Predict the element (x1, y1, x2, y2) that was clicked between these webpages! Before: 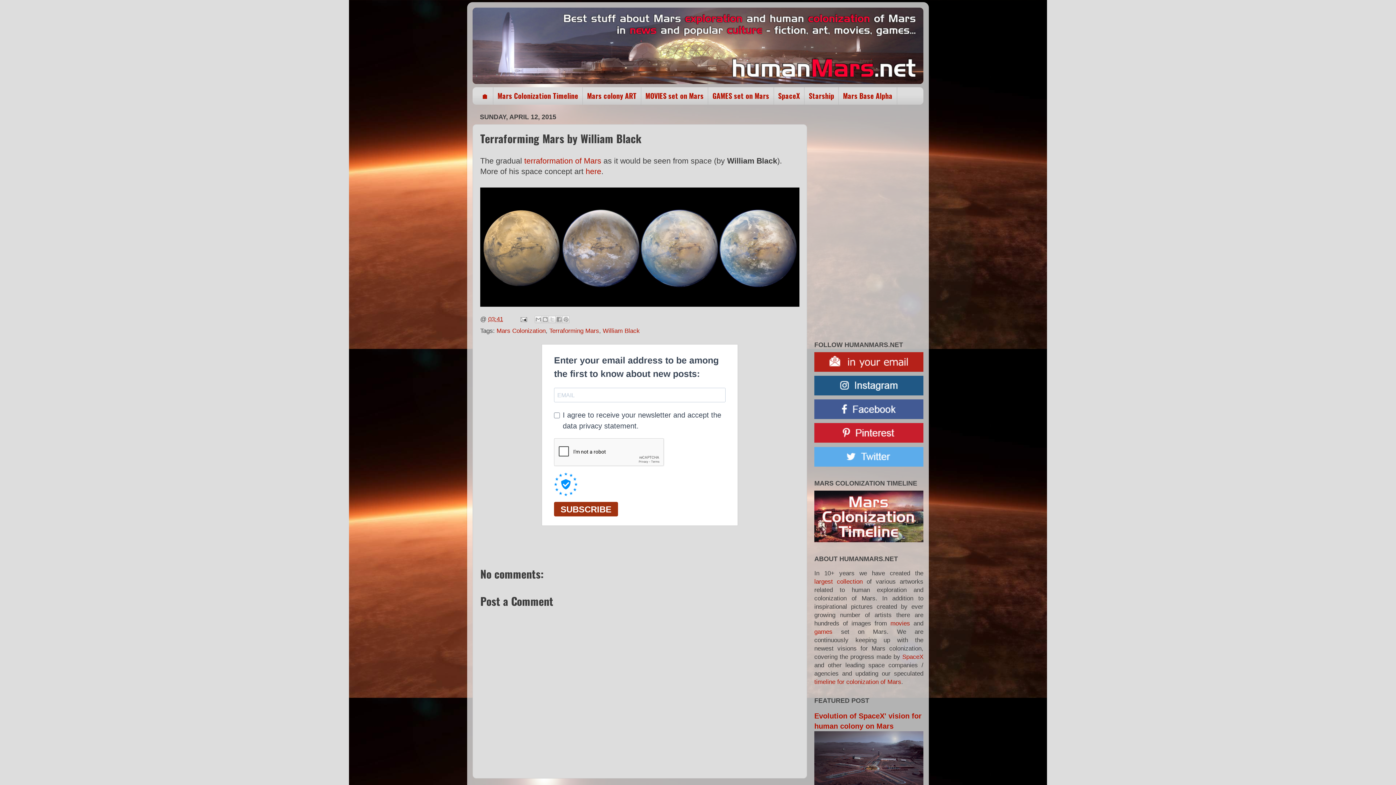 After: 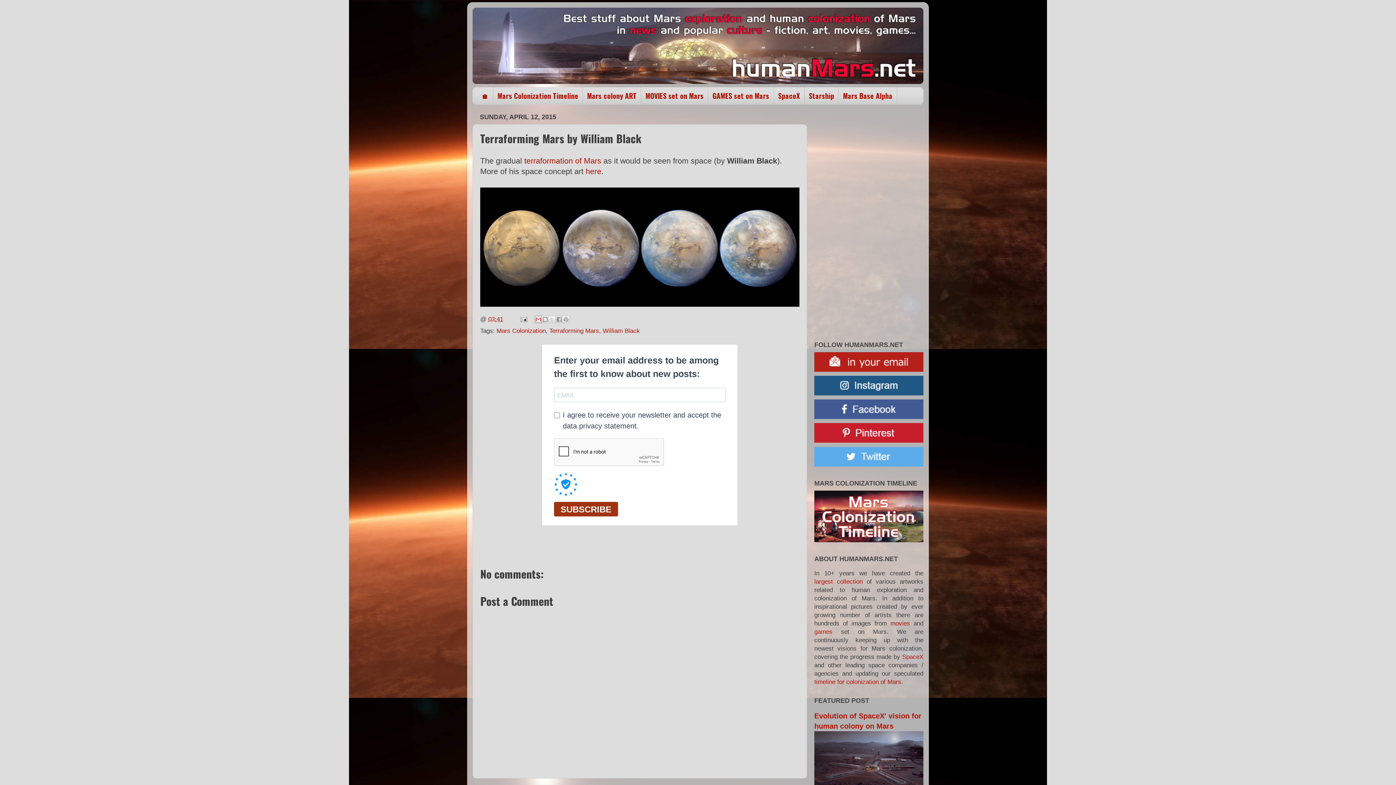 Action: bbox: (534, 316, 542, 323) label: Email This